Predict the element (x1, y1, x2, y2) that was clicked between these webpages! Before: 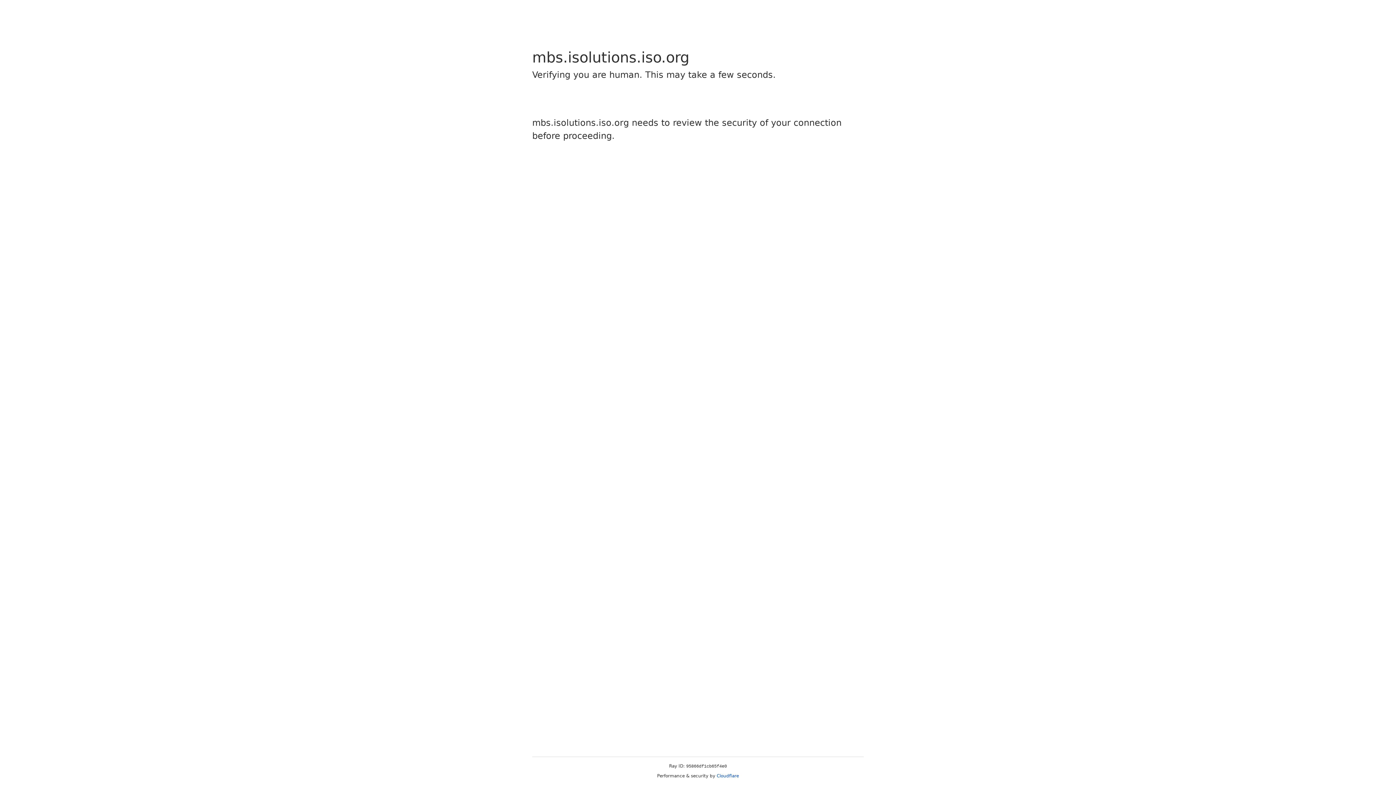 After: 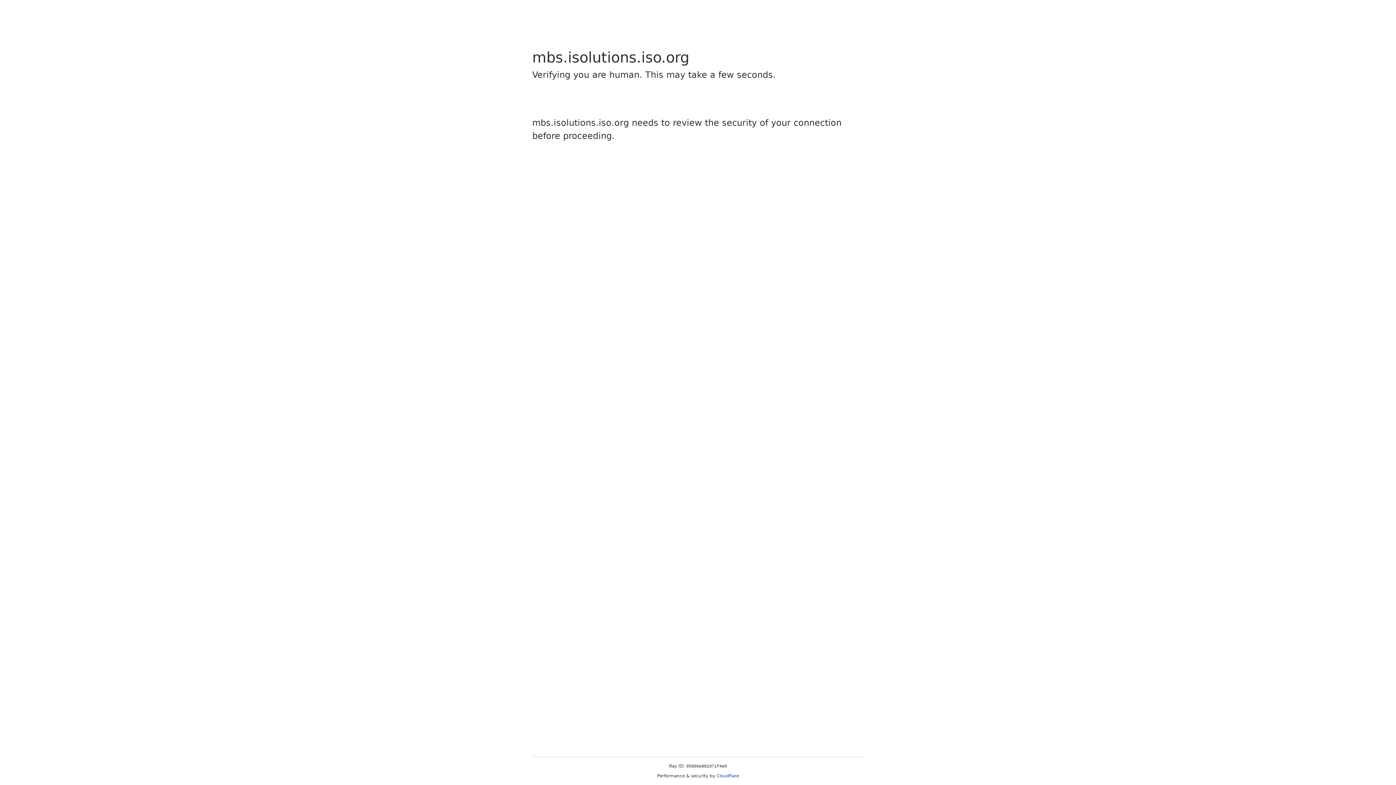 Action: bbox: (716, 773, 739, 778) label: Cloudflare